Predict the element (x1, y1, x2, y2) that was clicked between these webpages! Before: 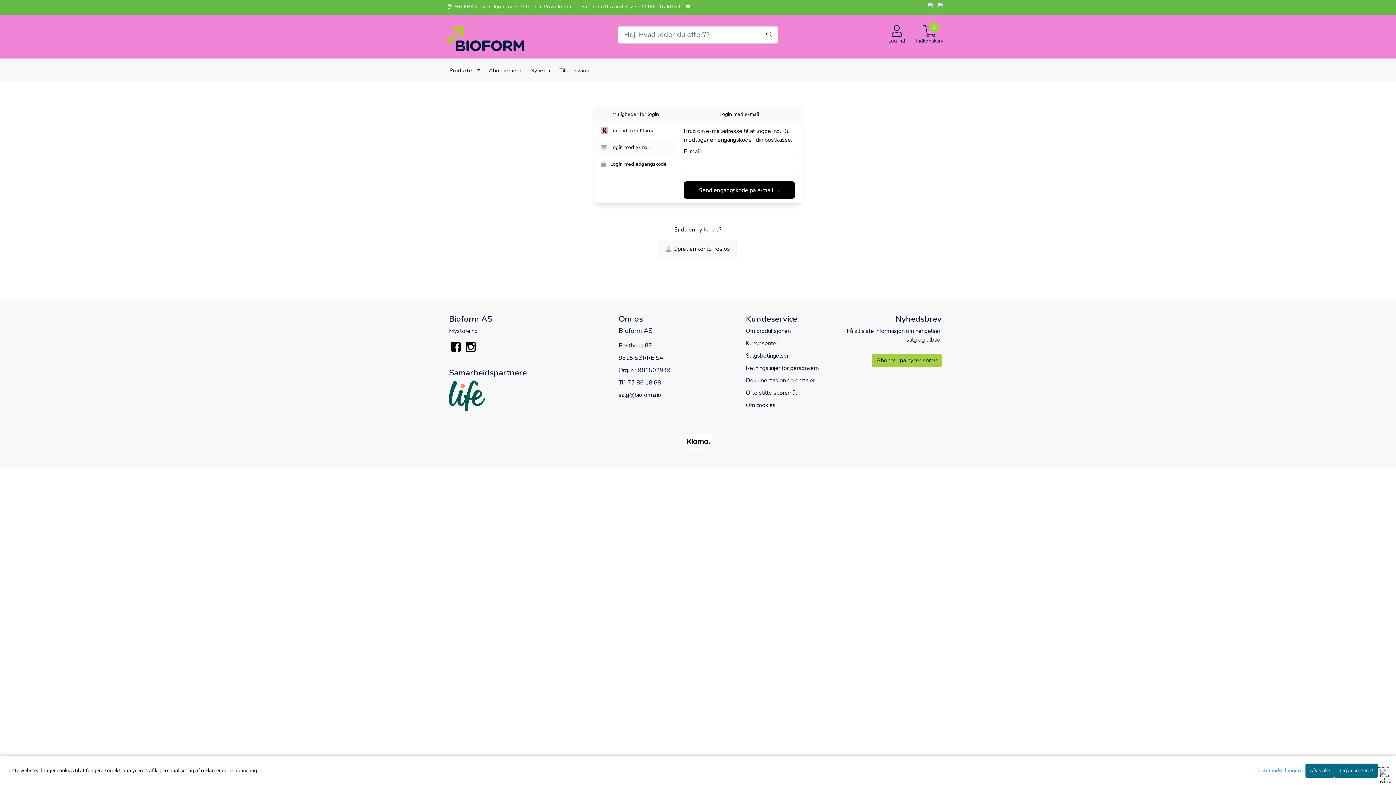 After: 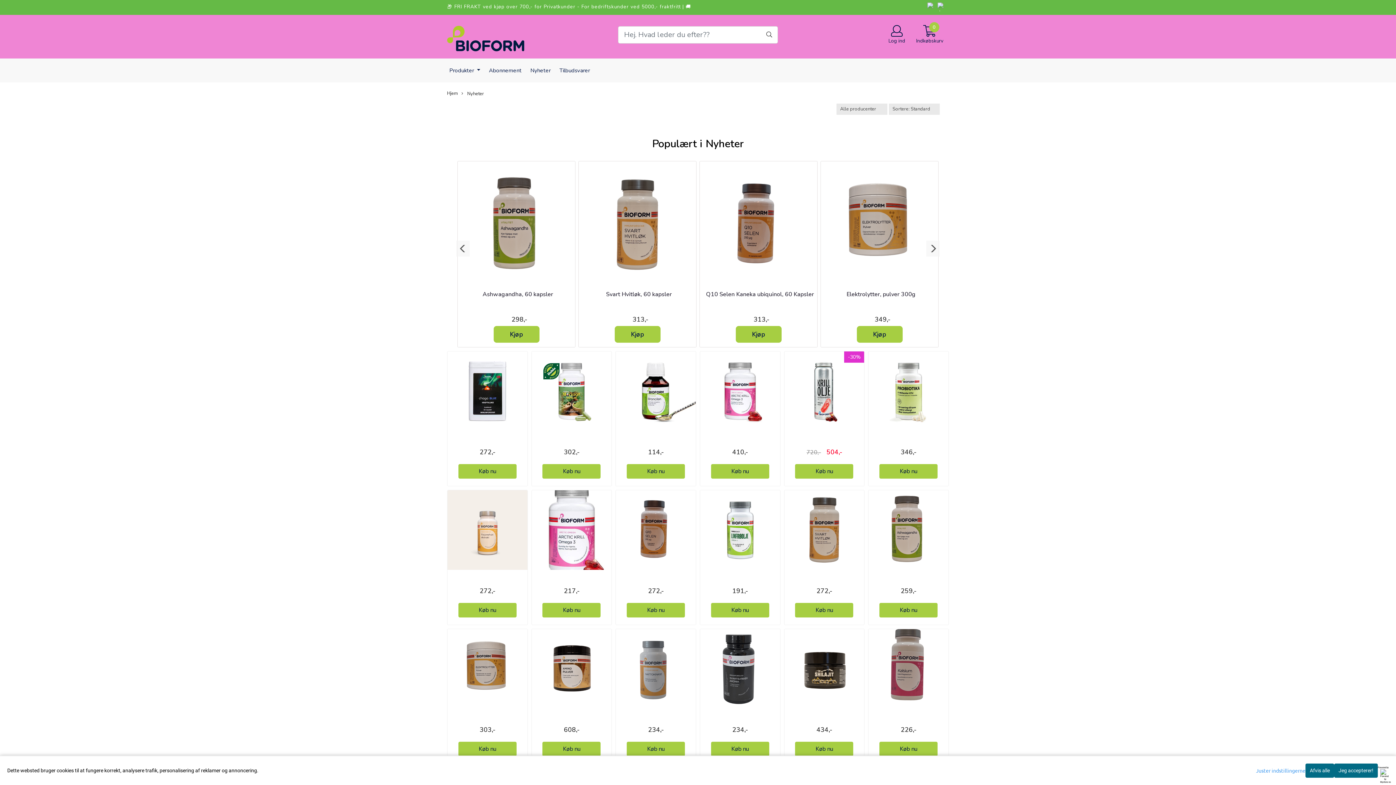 Action: bbox: (527, 63, 553, 77) label: Nyheter